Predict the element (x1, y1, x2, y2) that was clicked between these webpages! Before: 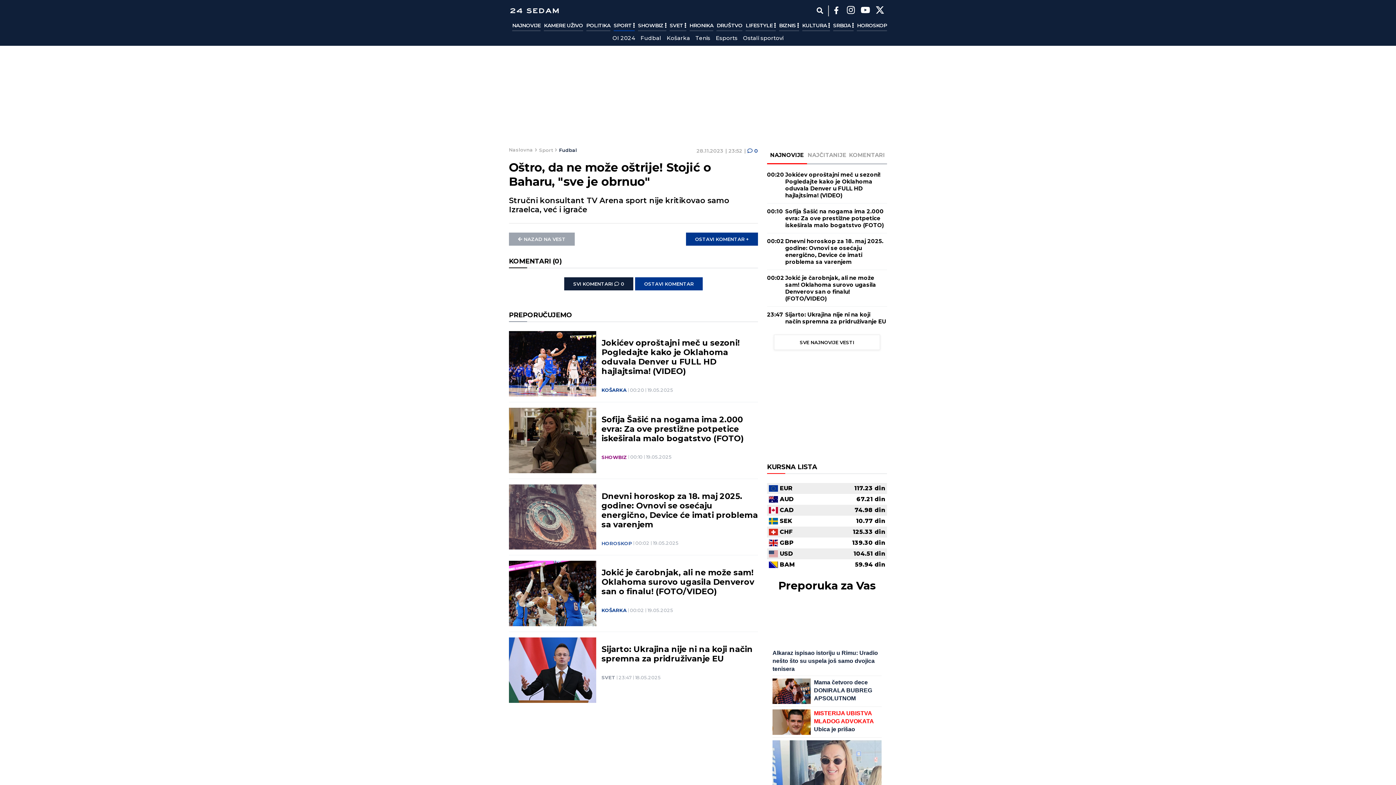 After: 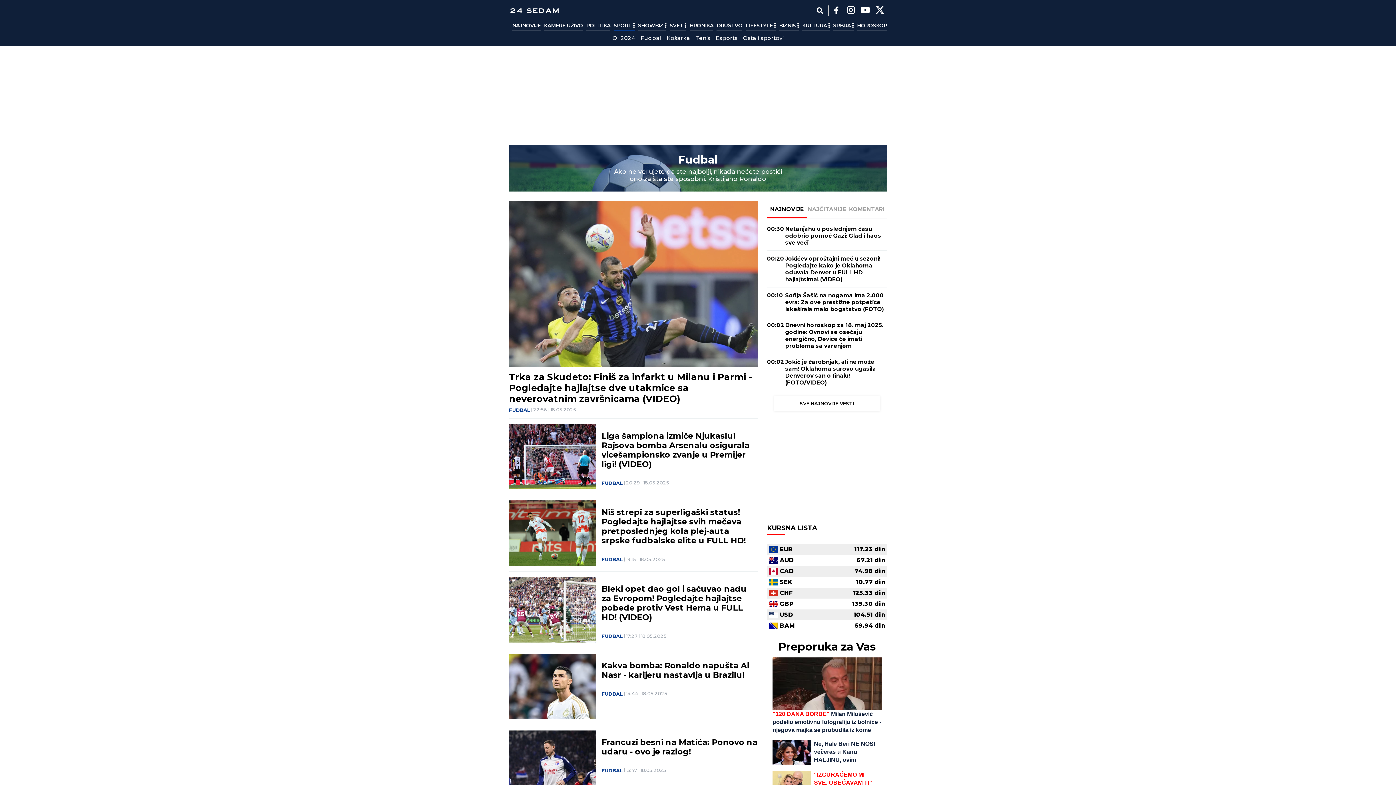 Action: bbox: (640, 34, 661, 41) label: Fudbal